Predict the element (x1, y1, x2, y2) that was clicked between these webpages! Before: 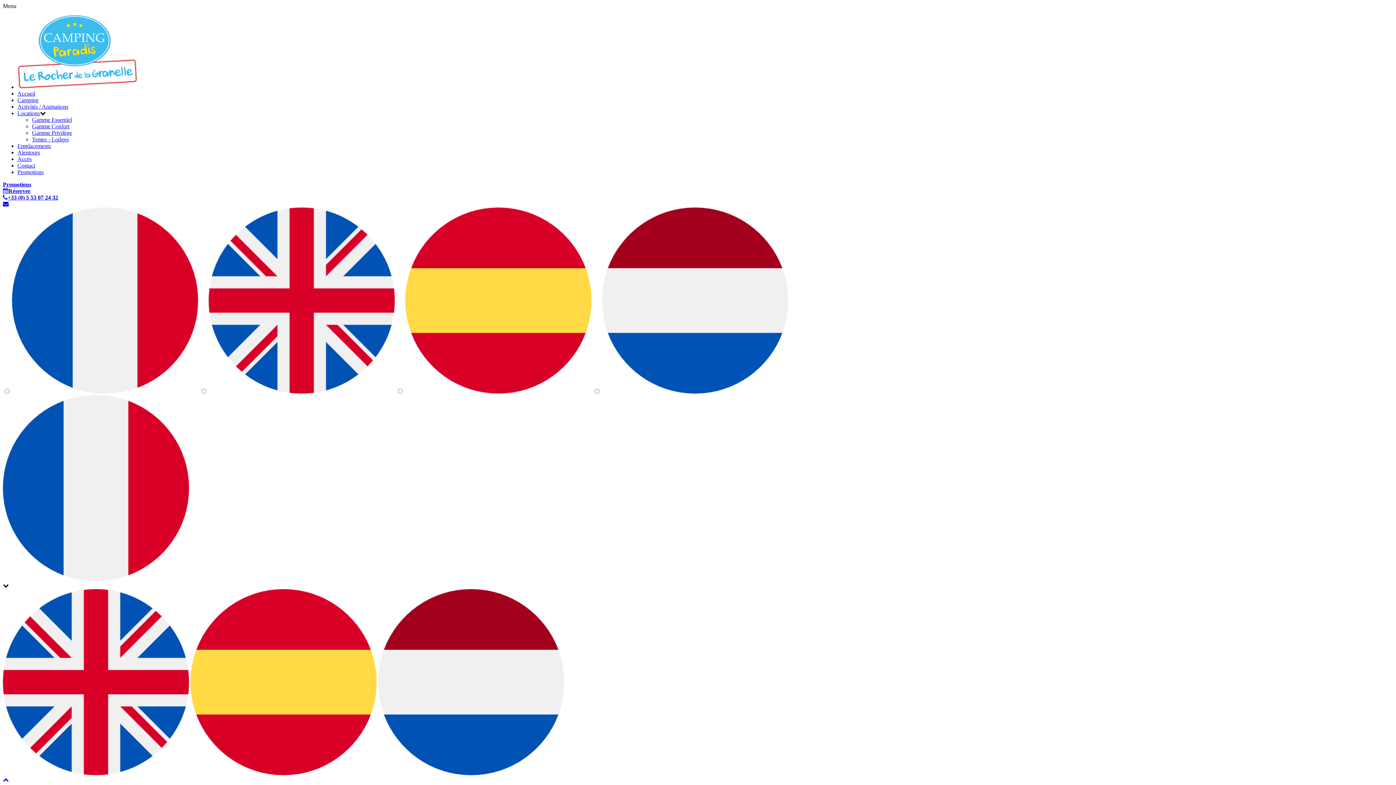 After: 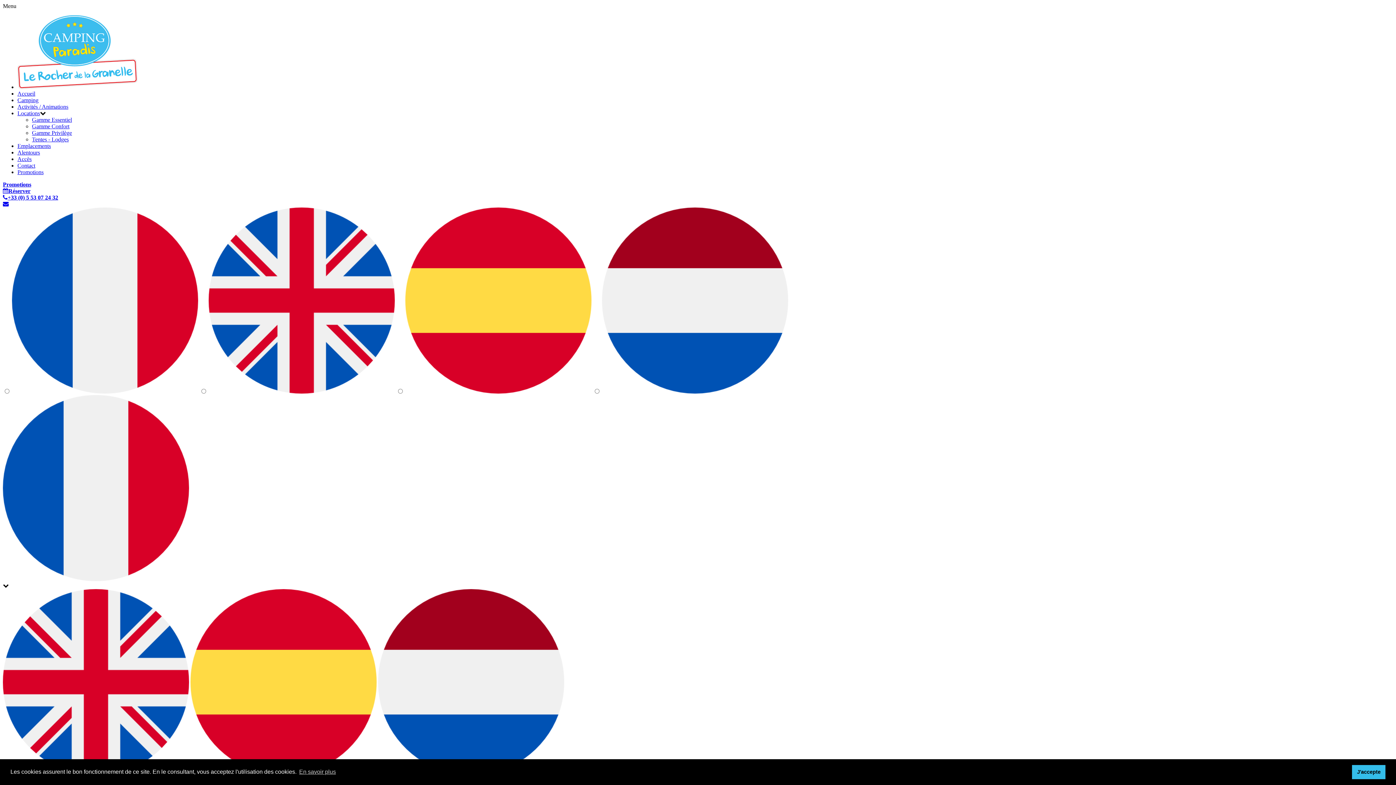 Action: label: Accueil bbox: (17, 90, 35, 96)